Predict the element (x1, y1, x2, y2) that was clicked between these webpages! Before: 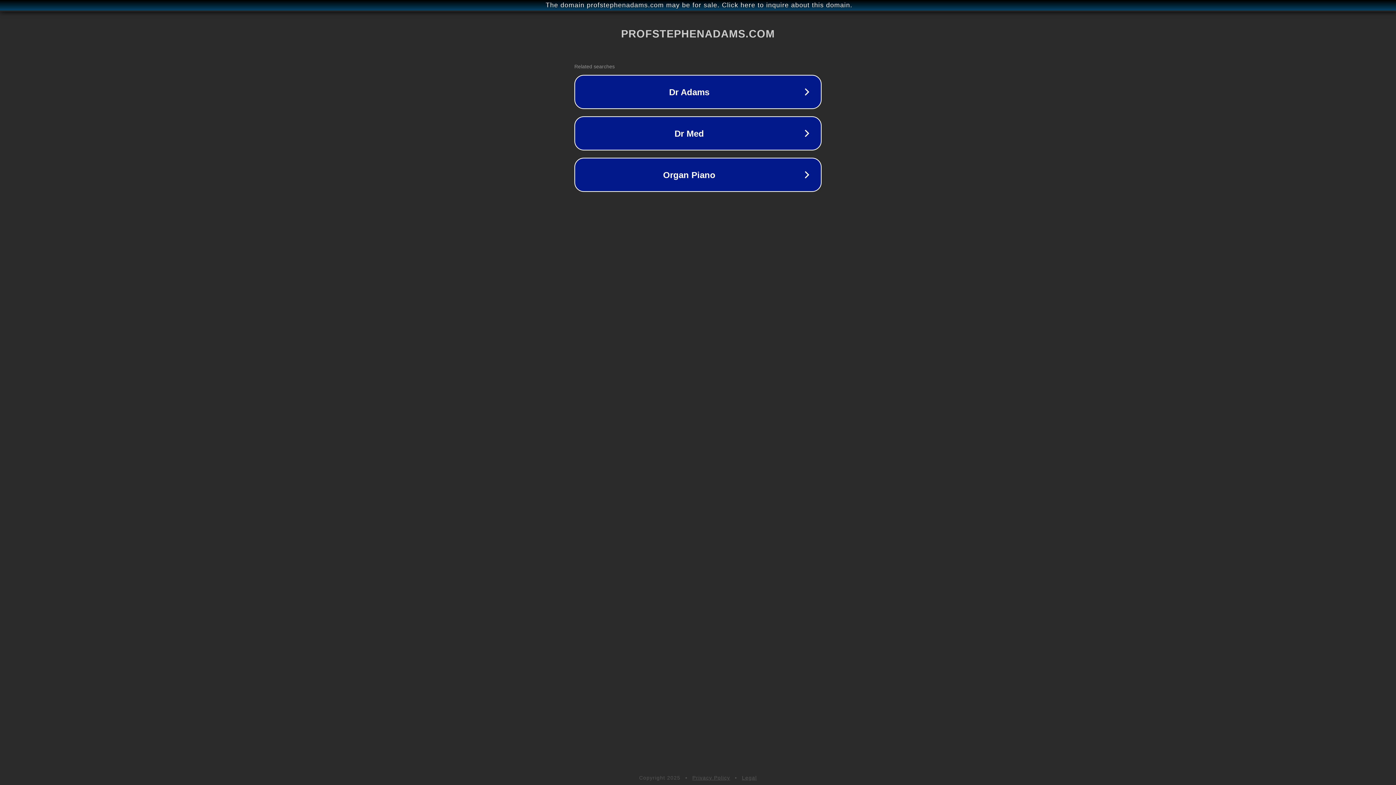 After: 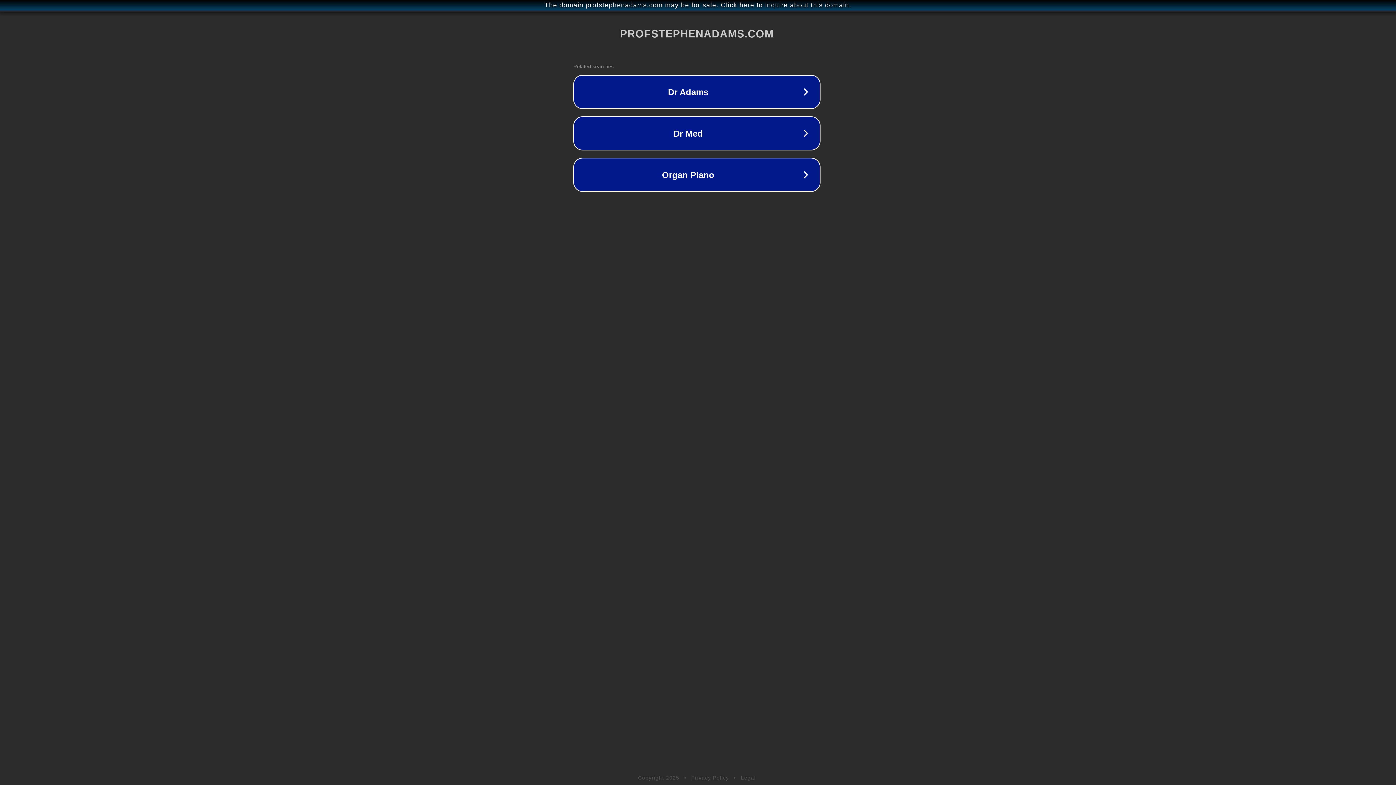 Action: bbox: (1, 1, 1397, 9) label: The domain profstephenadams.com may be for sale. Click here to inquire about this domain.